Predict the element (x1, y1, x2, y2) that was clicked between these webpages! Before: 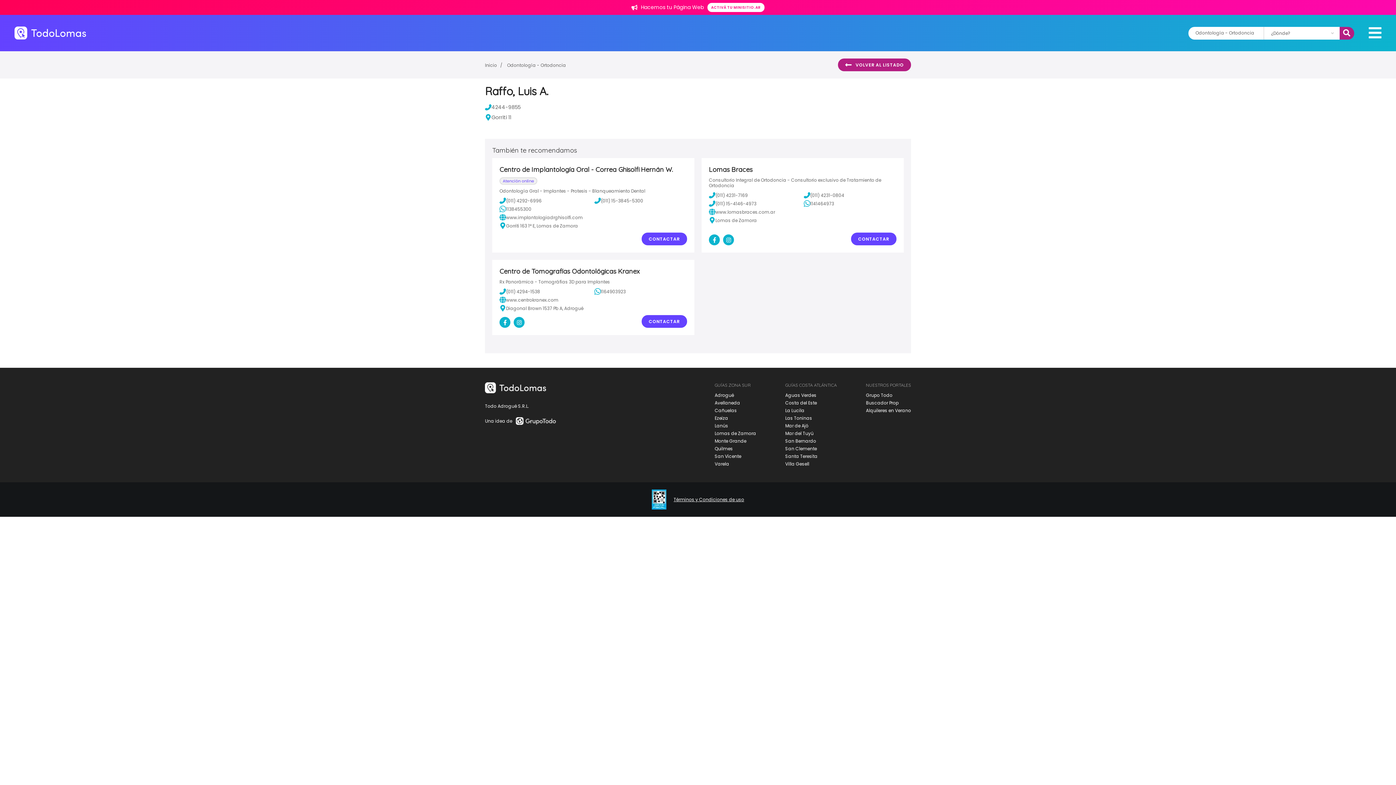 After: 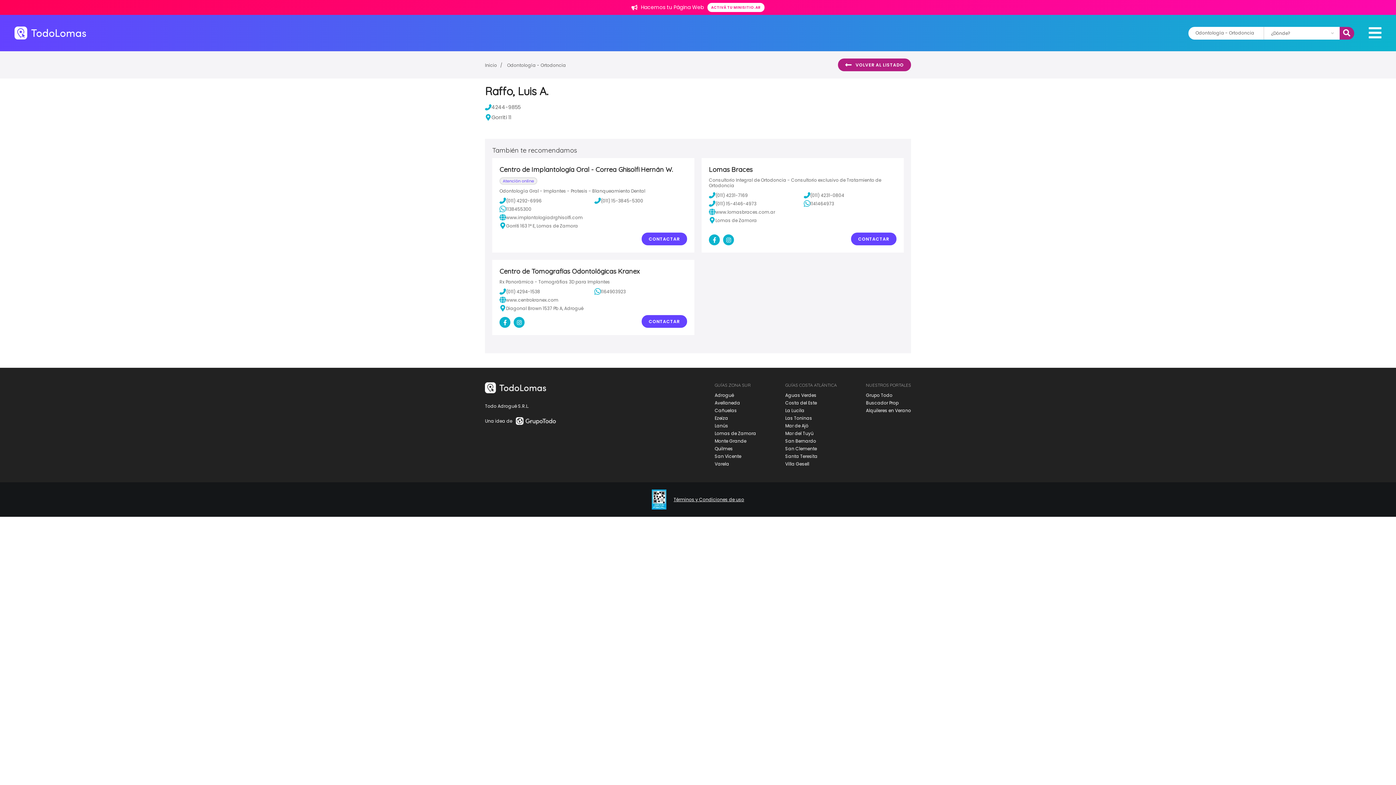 Action: label: San Vicente bbox: (714, 453, 741, 459)